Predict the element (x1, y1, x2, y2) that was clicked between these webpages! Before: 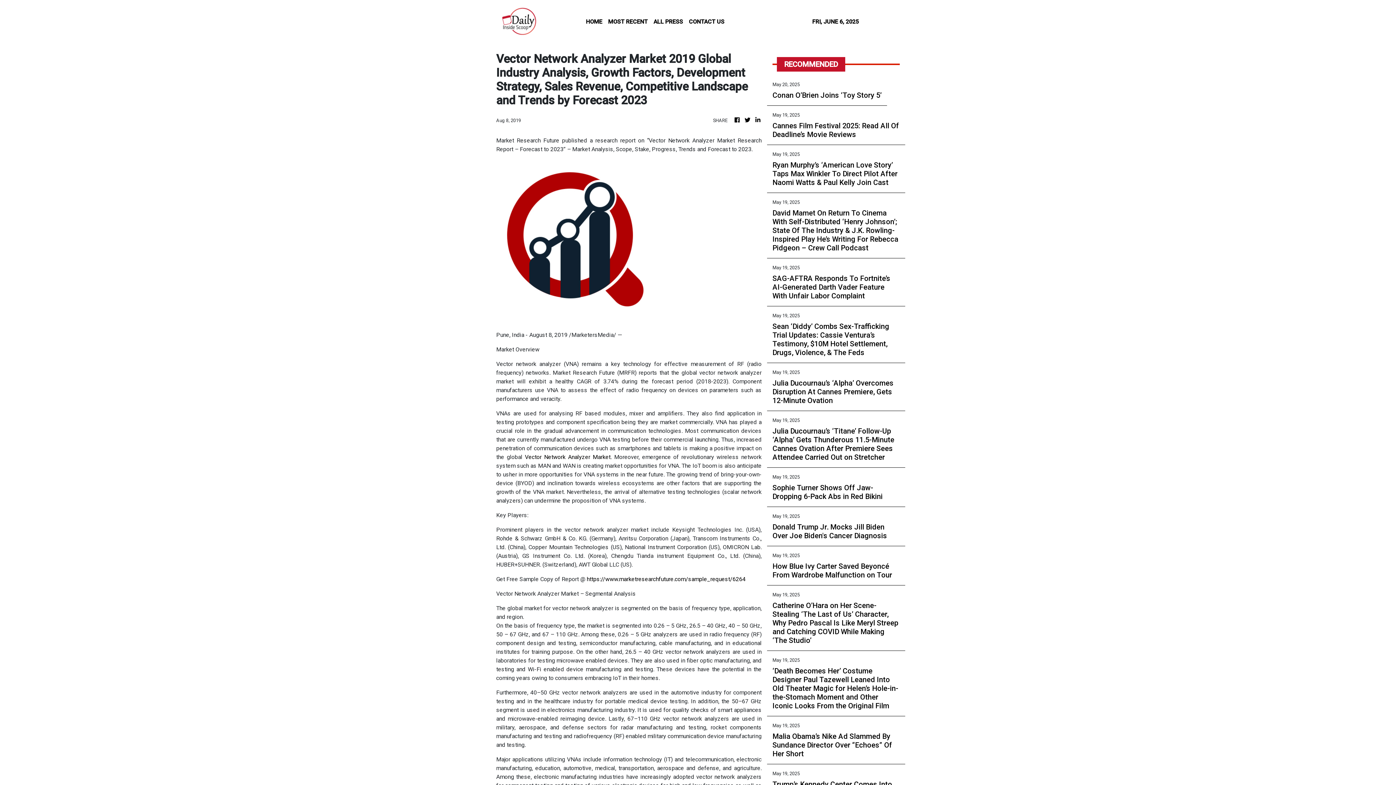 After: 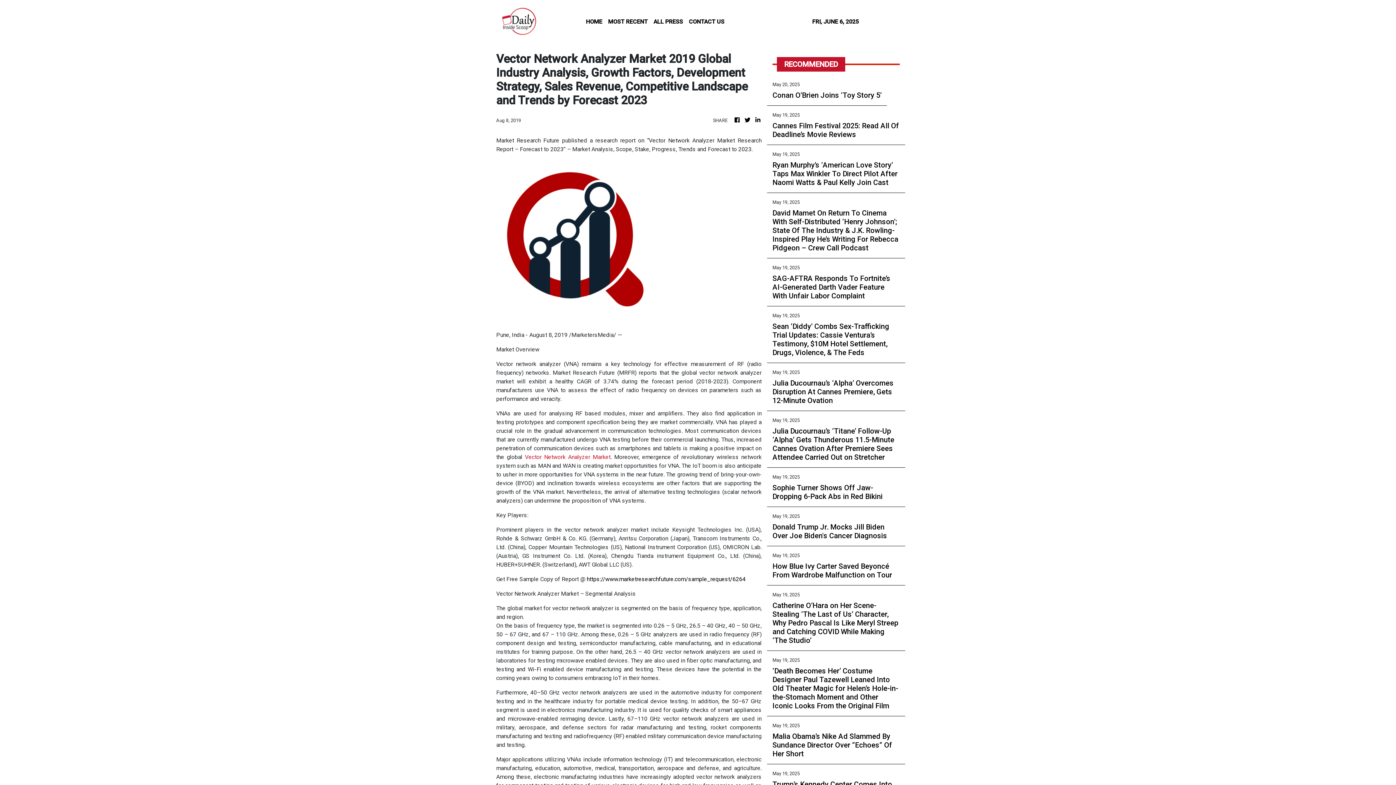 Action: bbox: (525, 453, 610, 460) label: Vector Network Analyzer Market